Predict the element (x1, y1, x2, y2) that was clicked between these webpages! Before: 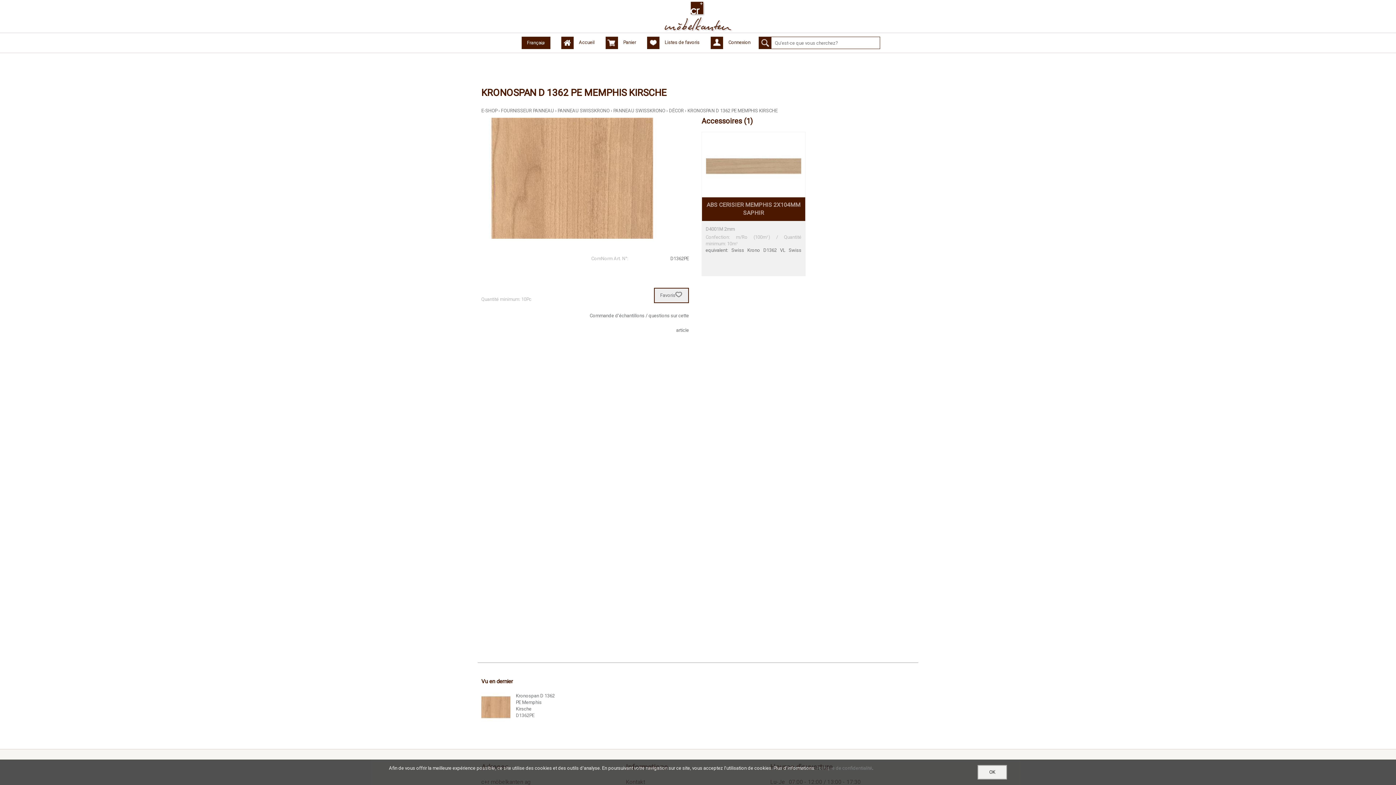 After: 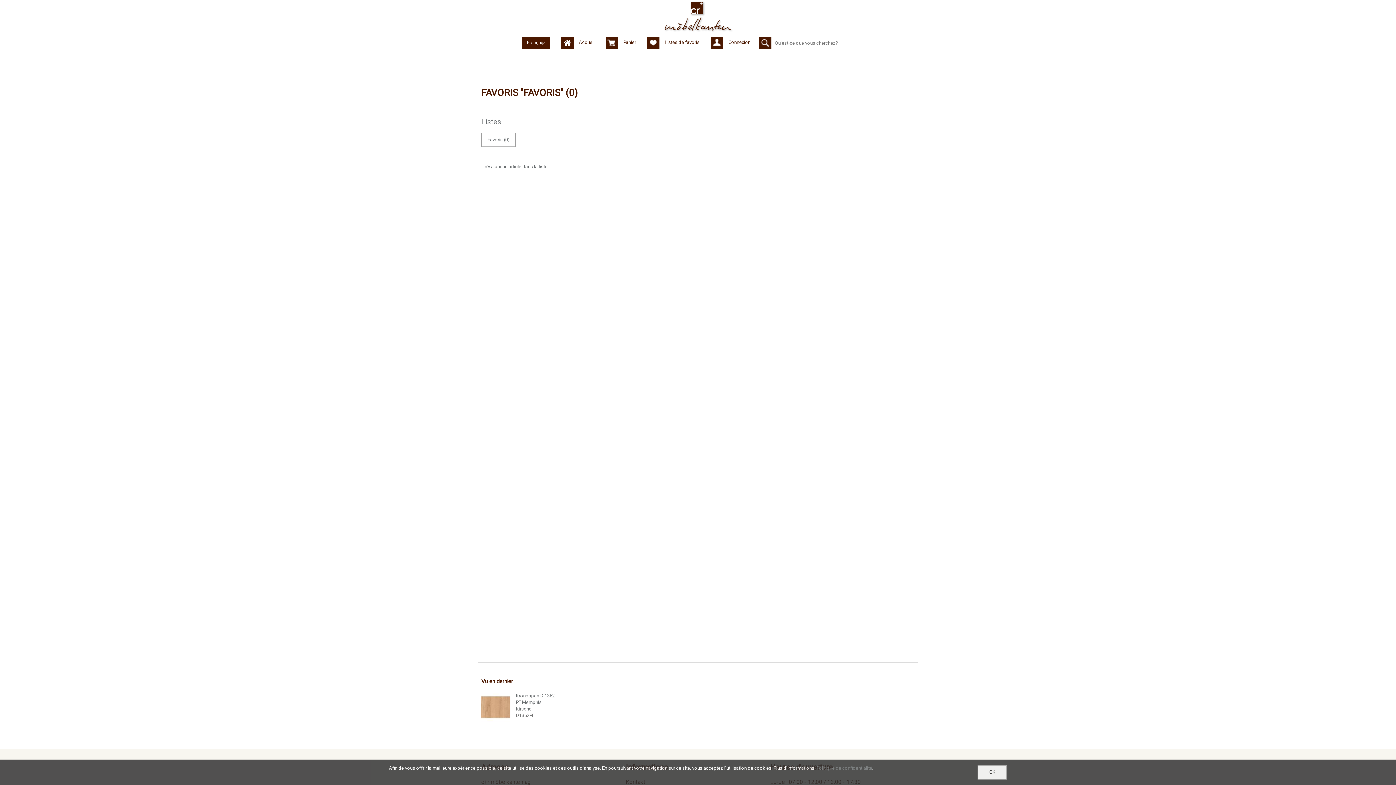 Action: bbox: (647, 39, 699, 45) label: Listes de favoris